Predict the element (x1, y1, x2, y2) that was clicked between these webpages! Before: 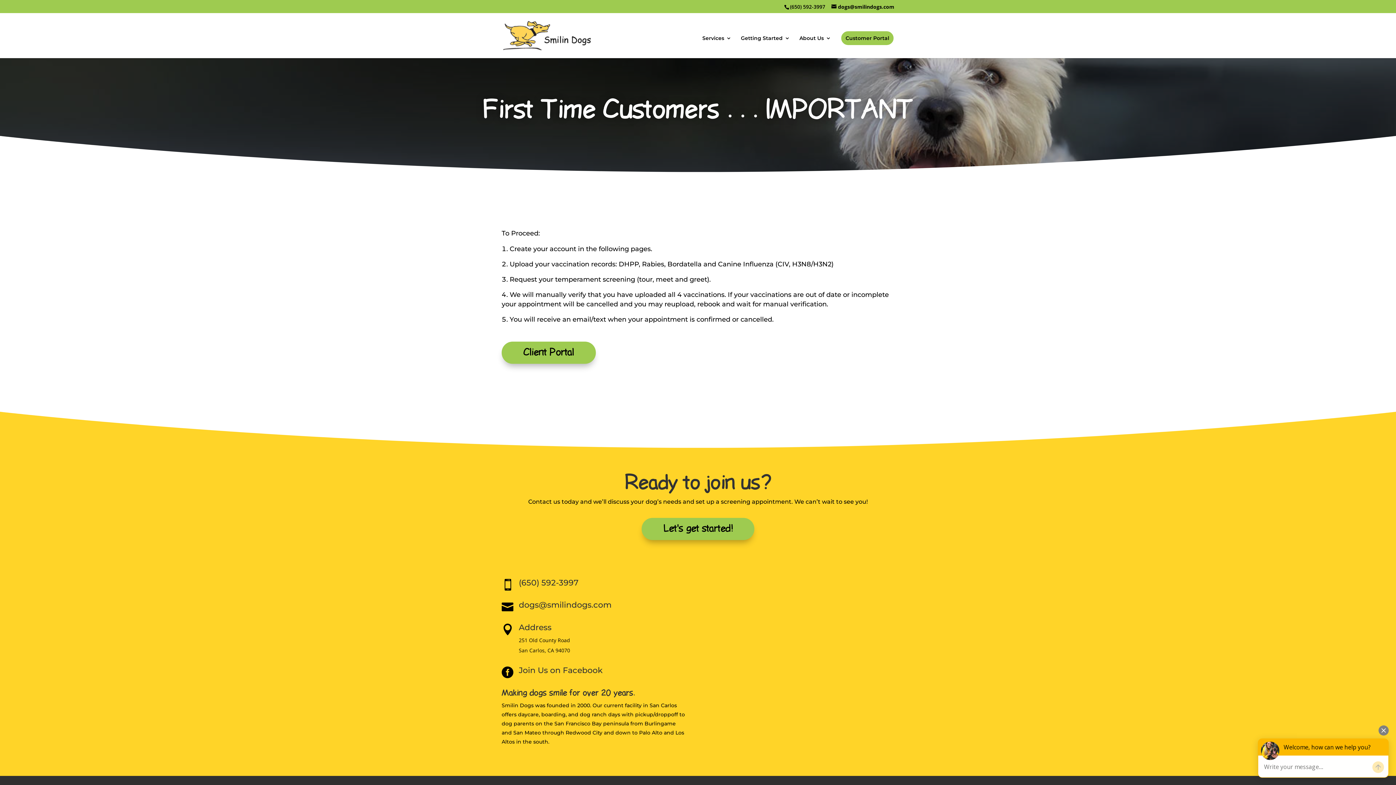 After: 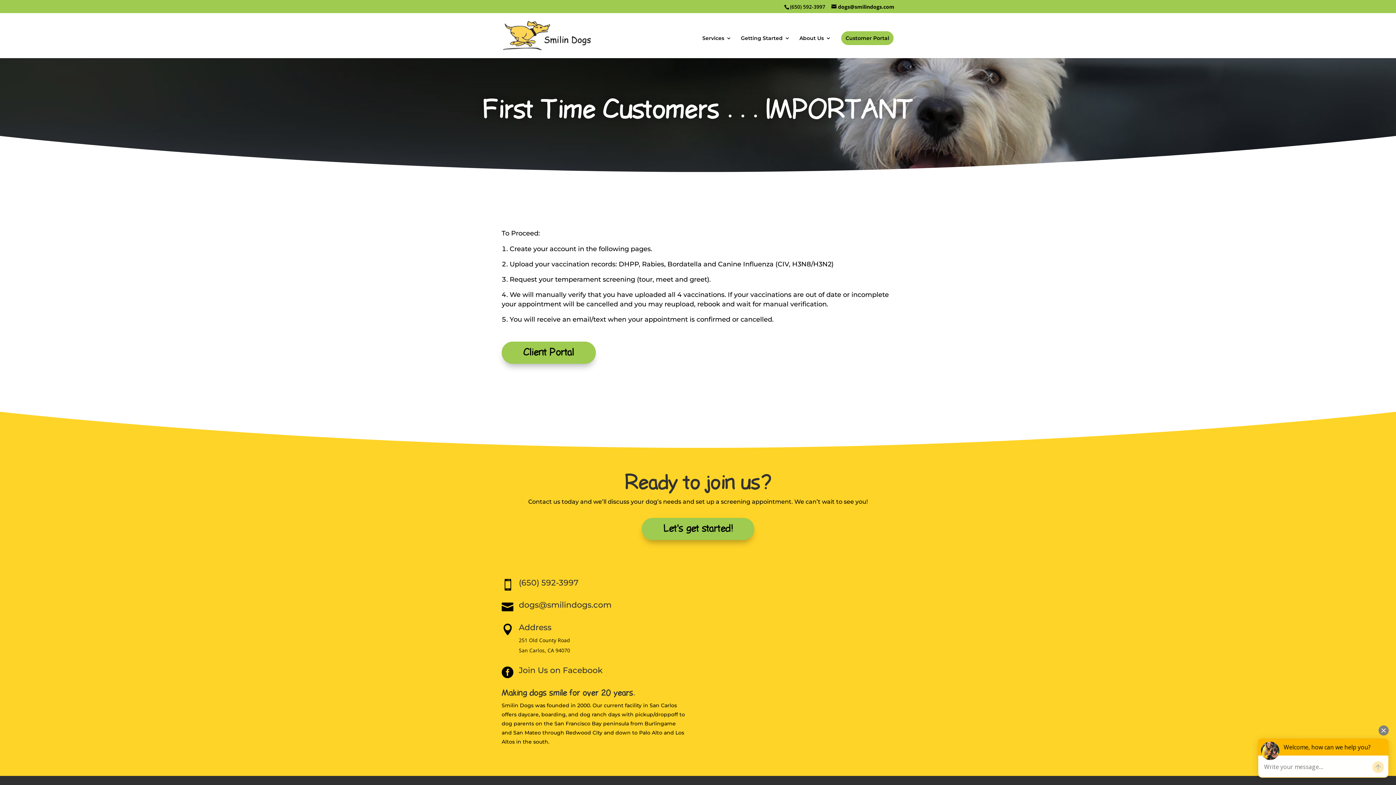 Action: label: Customer Portal bbox: (840, 30, 894, 45)